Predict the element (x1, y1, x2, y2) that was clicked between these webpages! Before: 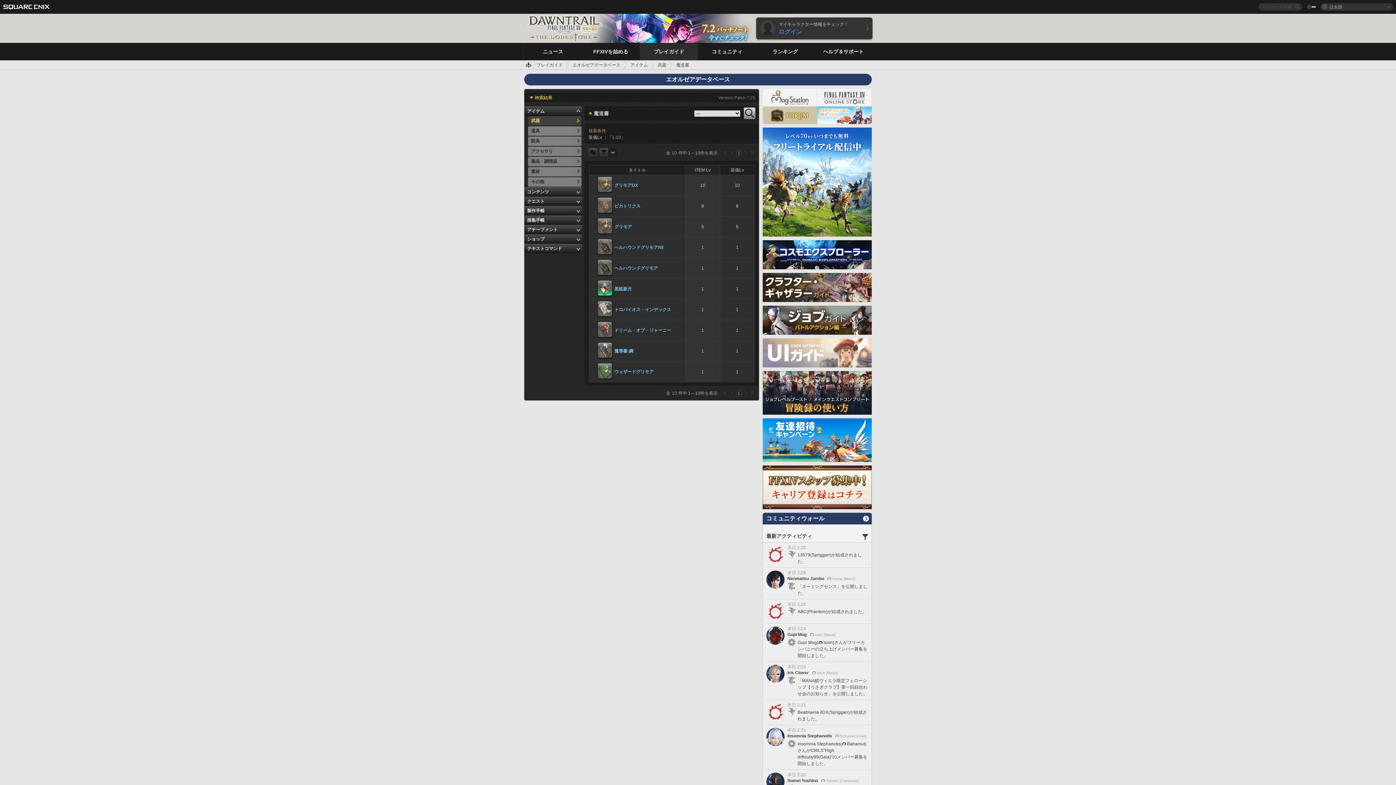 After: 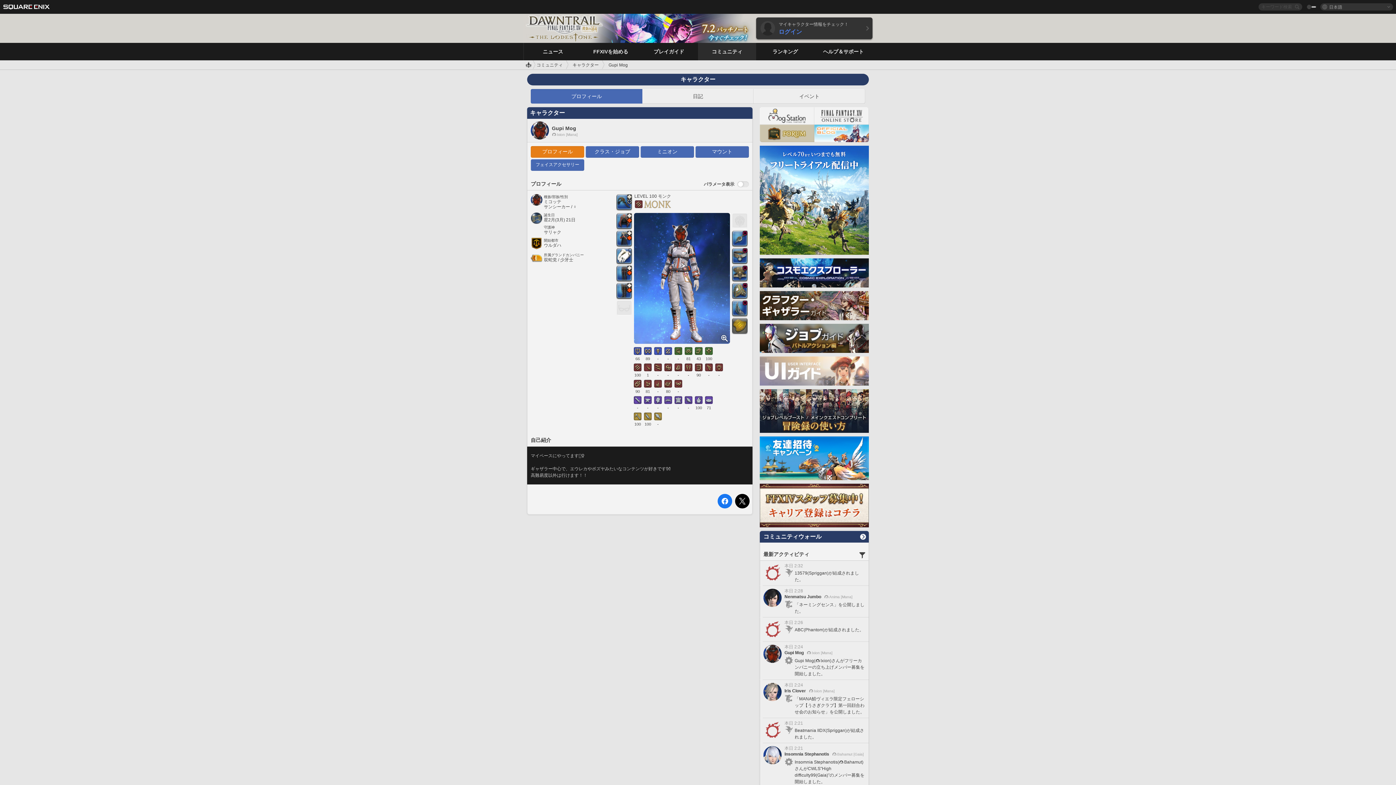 Action: bbox: (766, 626, 784, 645)